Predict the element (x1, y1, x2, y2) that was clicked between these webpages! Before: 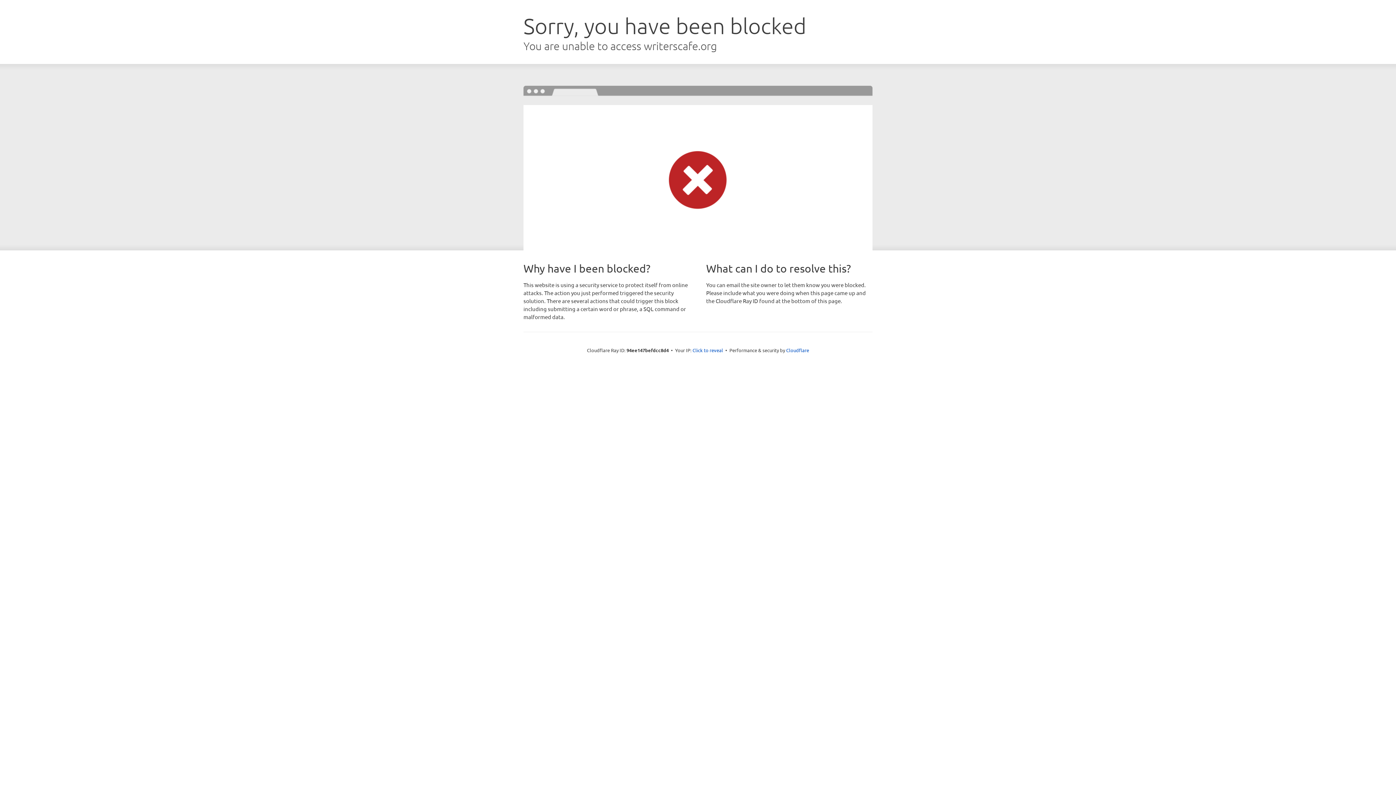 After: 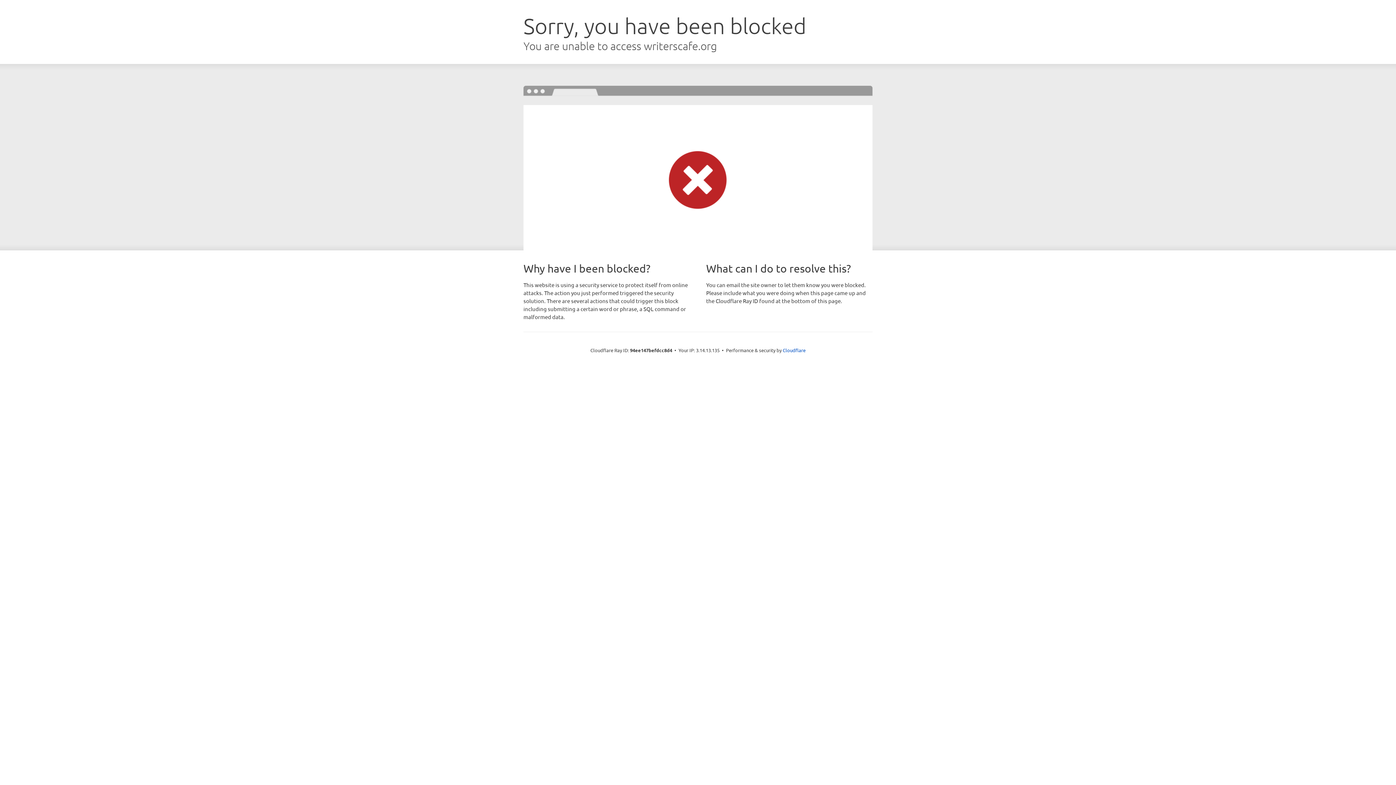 Action: label: Click to reveal bbox: (692, 346, 723, 353)